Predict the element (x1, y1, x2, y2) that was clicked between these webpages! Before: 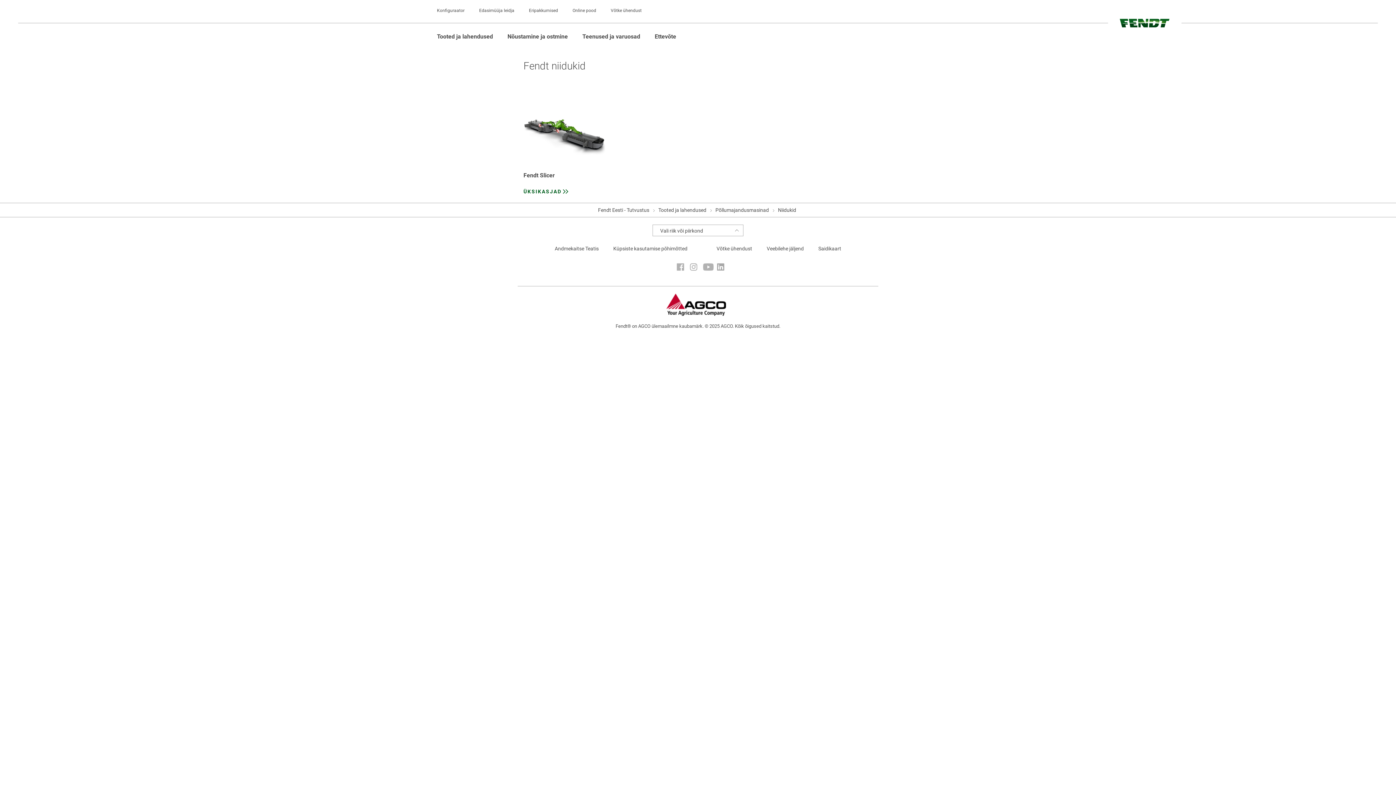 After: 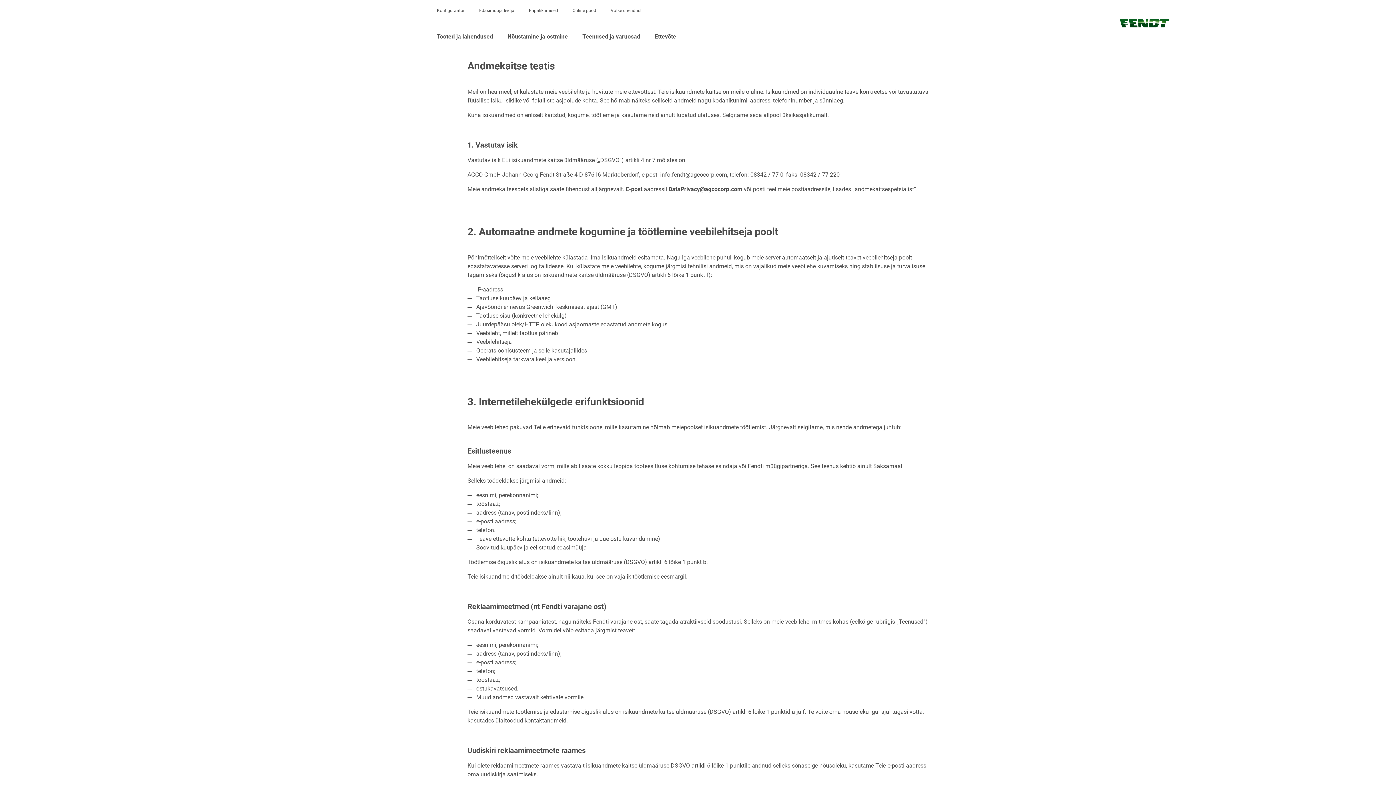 Action: bbox: (554, 245, 598, 252) label: Andmekaitse Teatis